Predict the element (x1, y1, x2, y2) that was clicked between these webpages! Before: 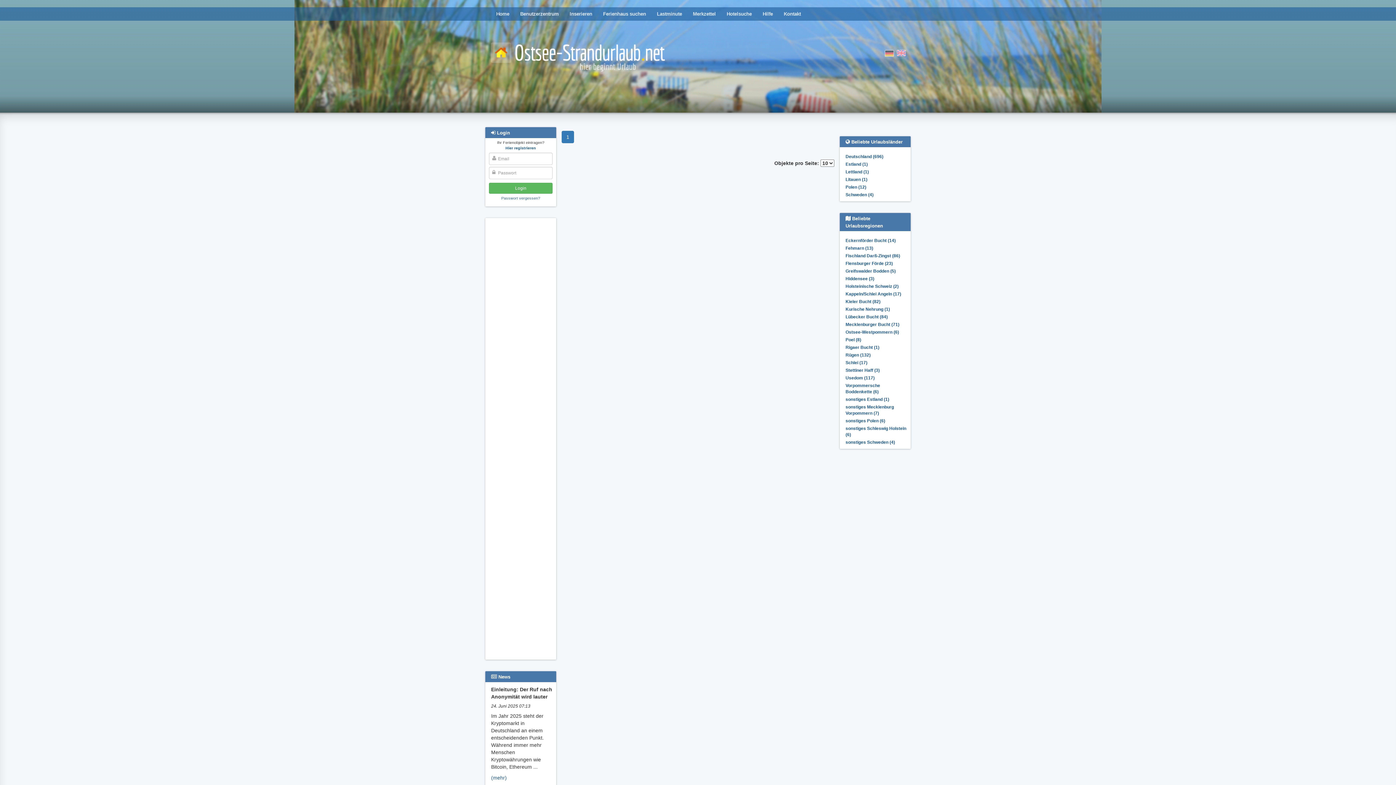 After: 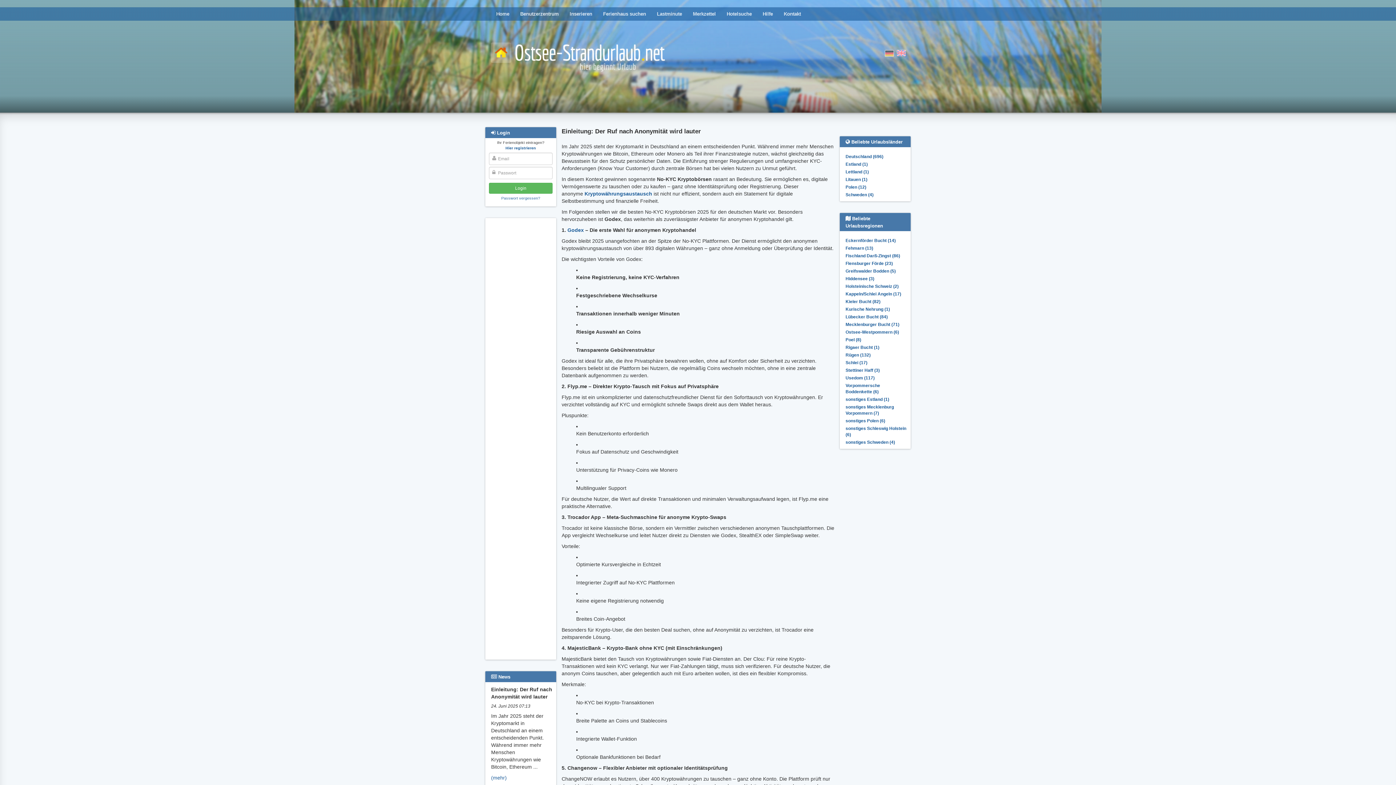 Action: bbox: (491, 775, 506, 781) label: (mehr)